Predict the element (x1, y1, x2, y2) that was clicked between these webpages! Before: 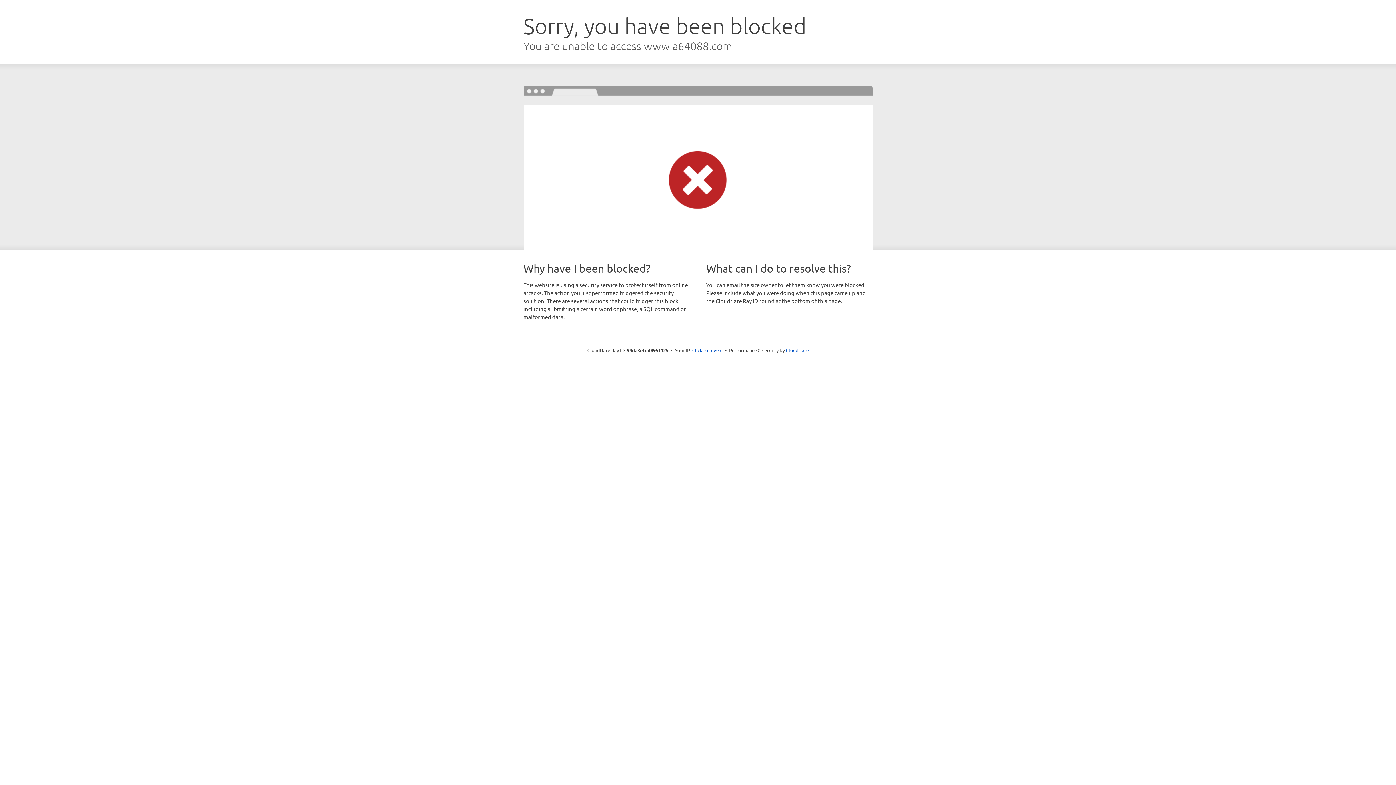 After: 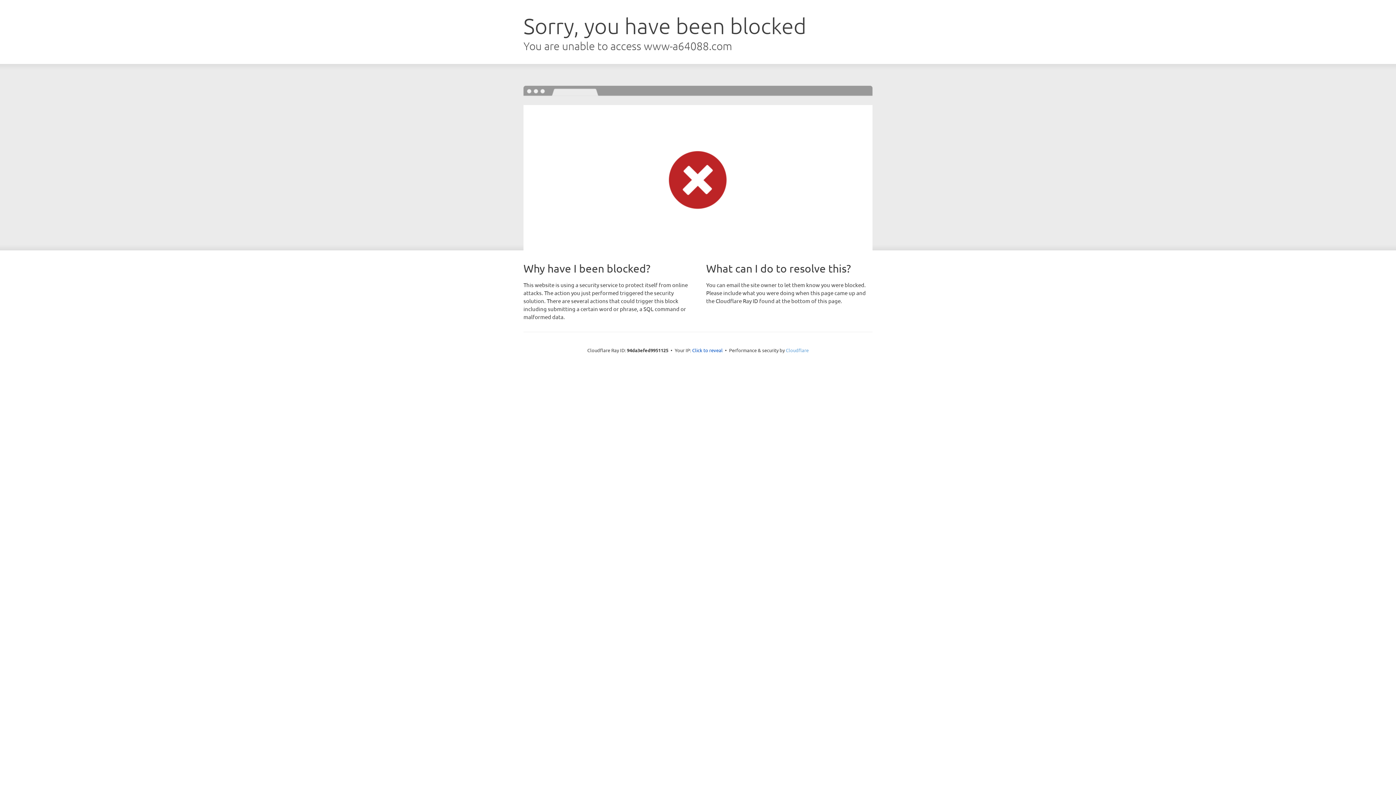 Action: label: Cloudflare bbox: (786, 347, 808, 353)